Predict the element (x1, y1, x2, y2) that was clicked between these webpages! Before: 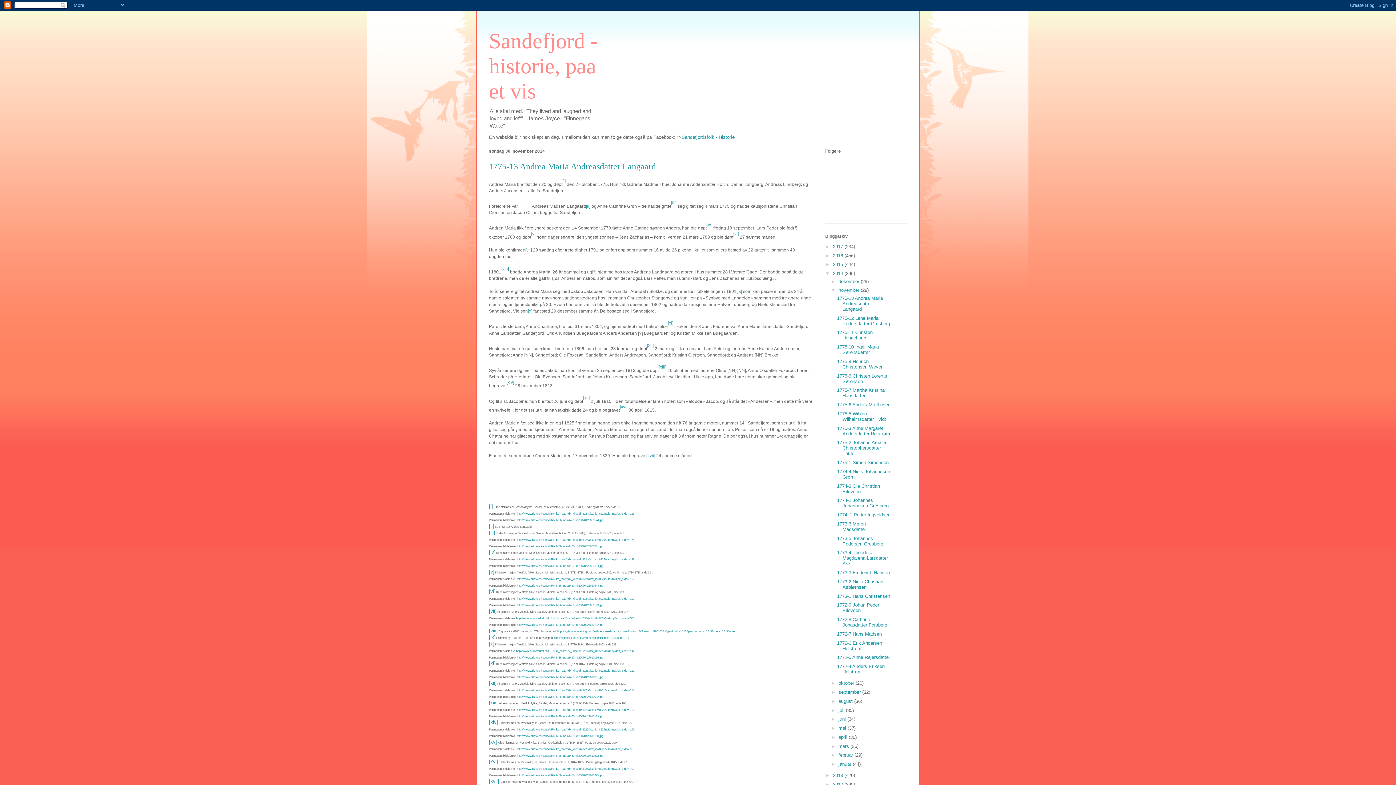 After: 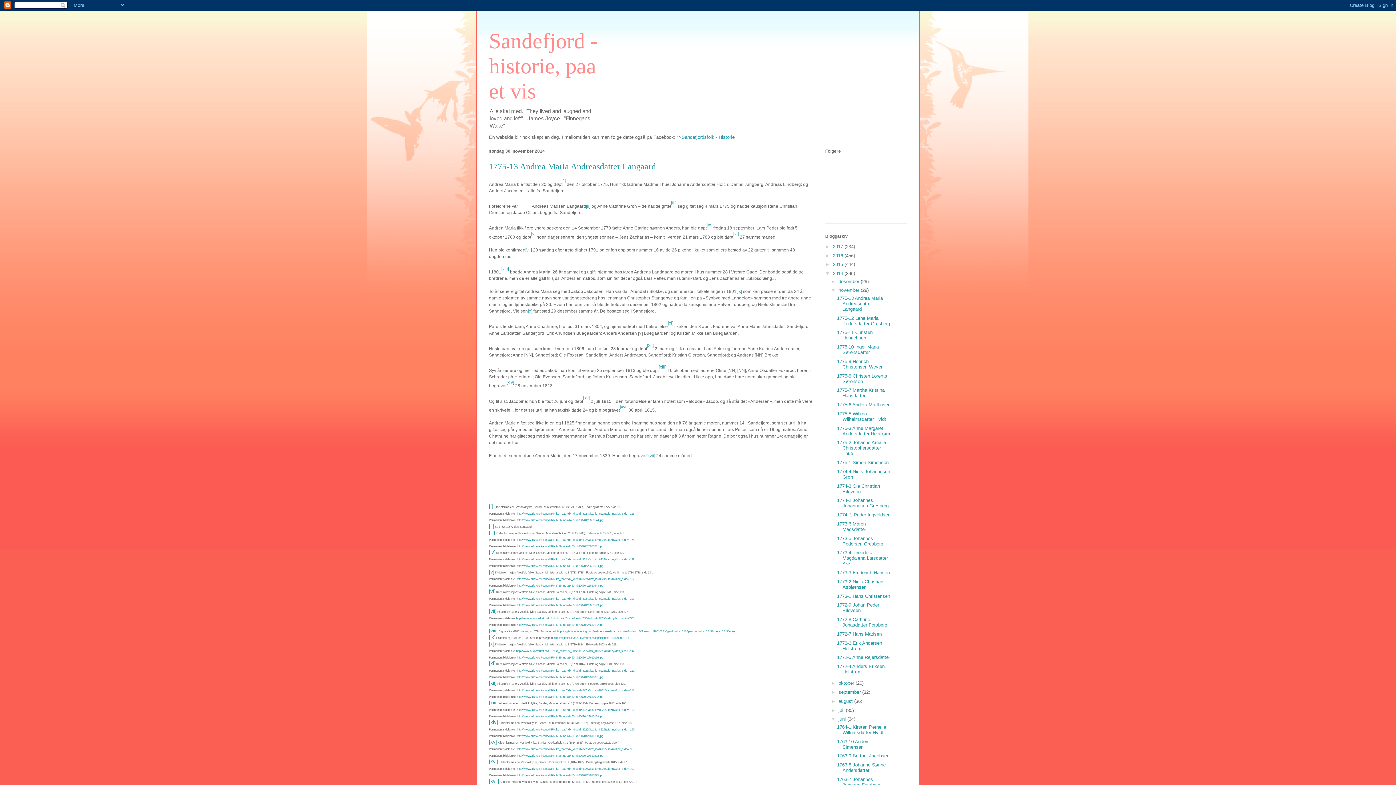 Action: bbox: (831, 716, 838, 722) label: ►  